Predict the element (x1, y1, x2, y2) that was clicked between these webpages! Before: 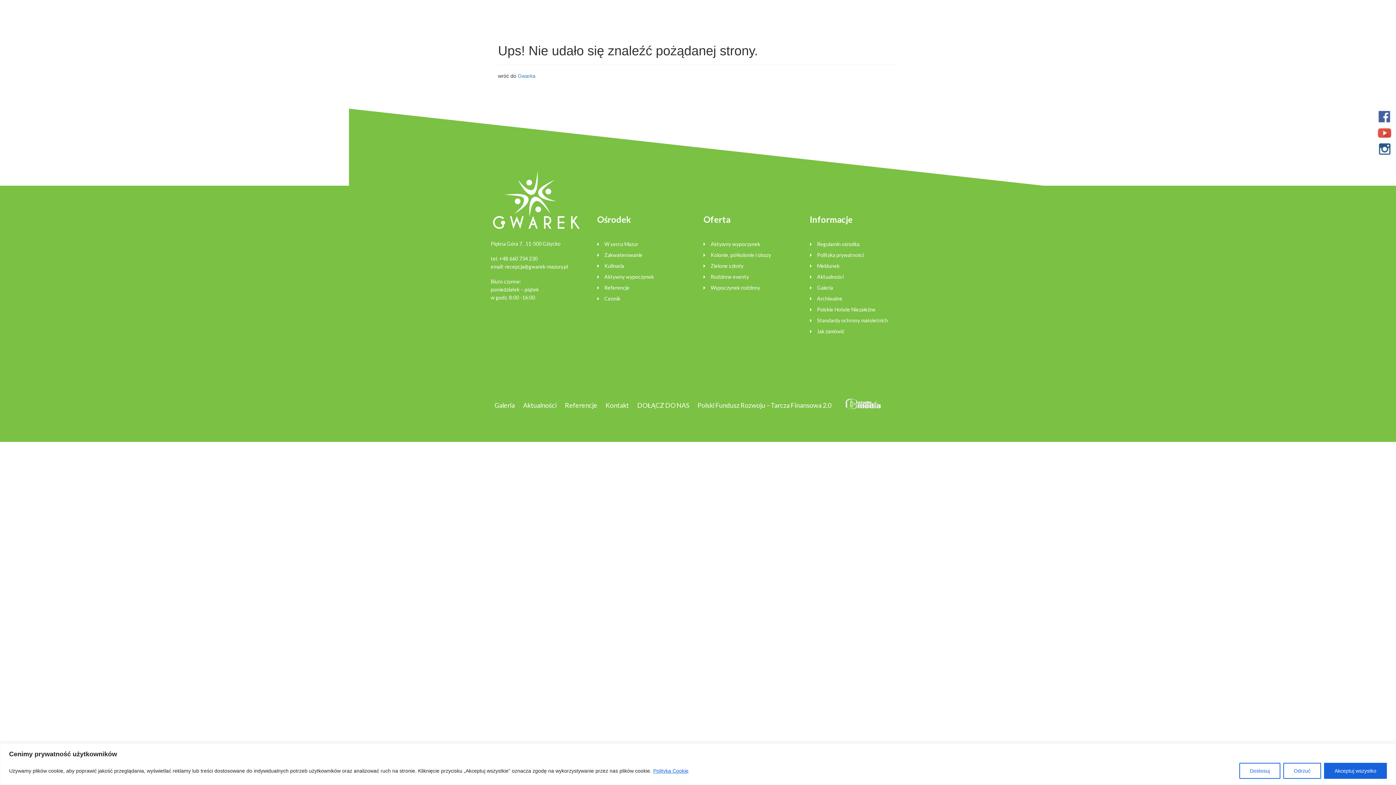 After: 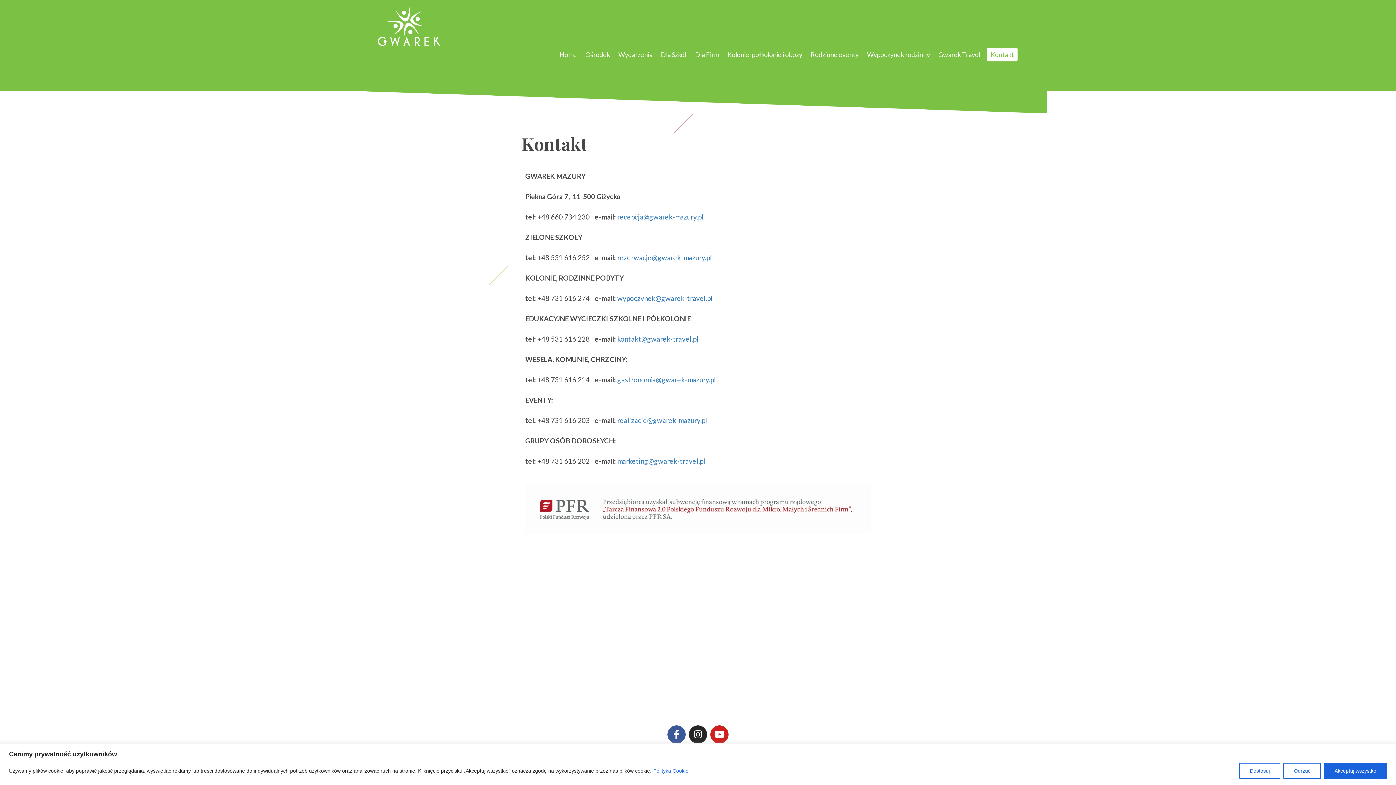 Action: bbox: (602, 398, 632, 412) label: Kontakt